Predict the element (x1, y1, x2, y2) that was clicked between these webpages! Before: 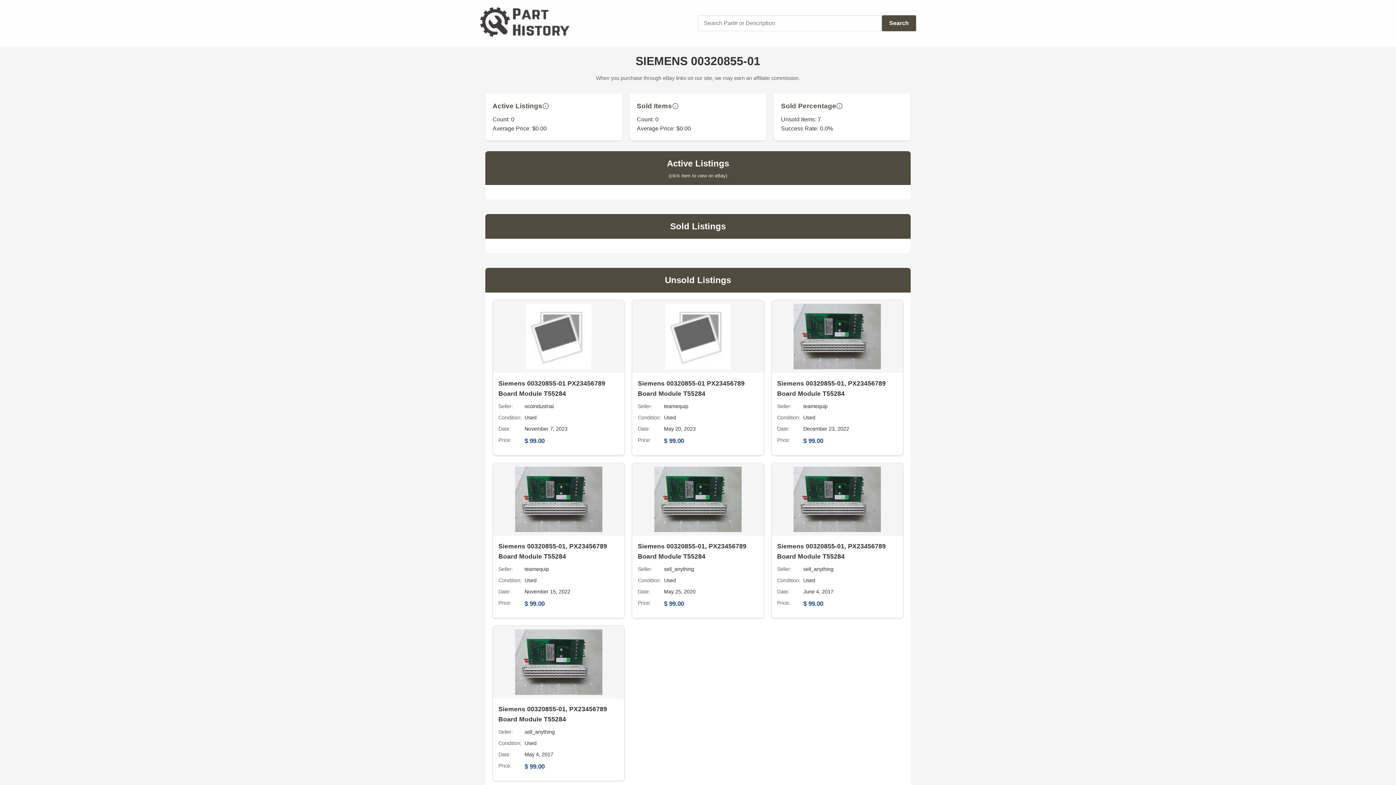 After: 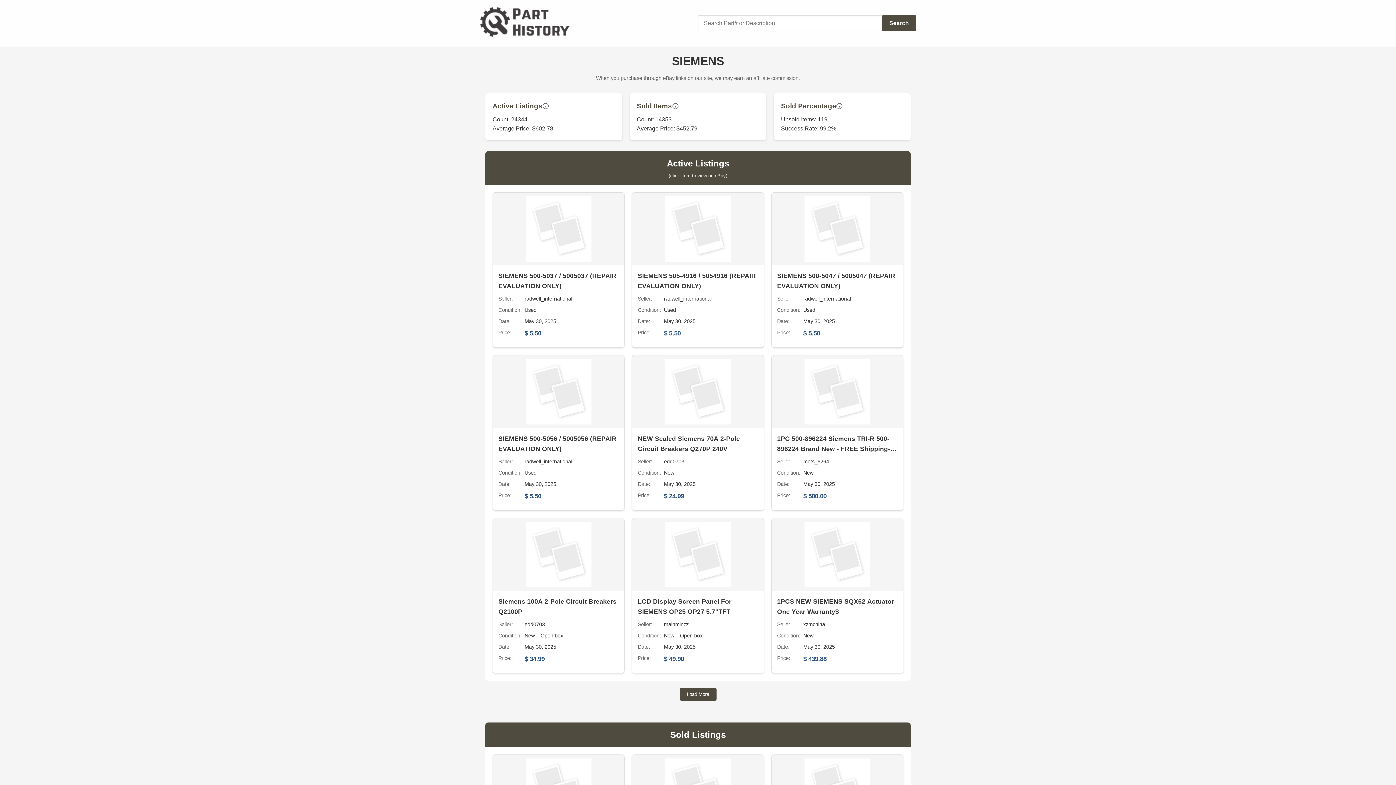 Action: bbox: (882, 15, 916, 31) label: Search